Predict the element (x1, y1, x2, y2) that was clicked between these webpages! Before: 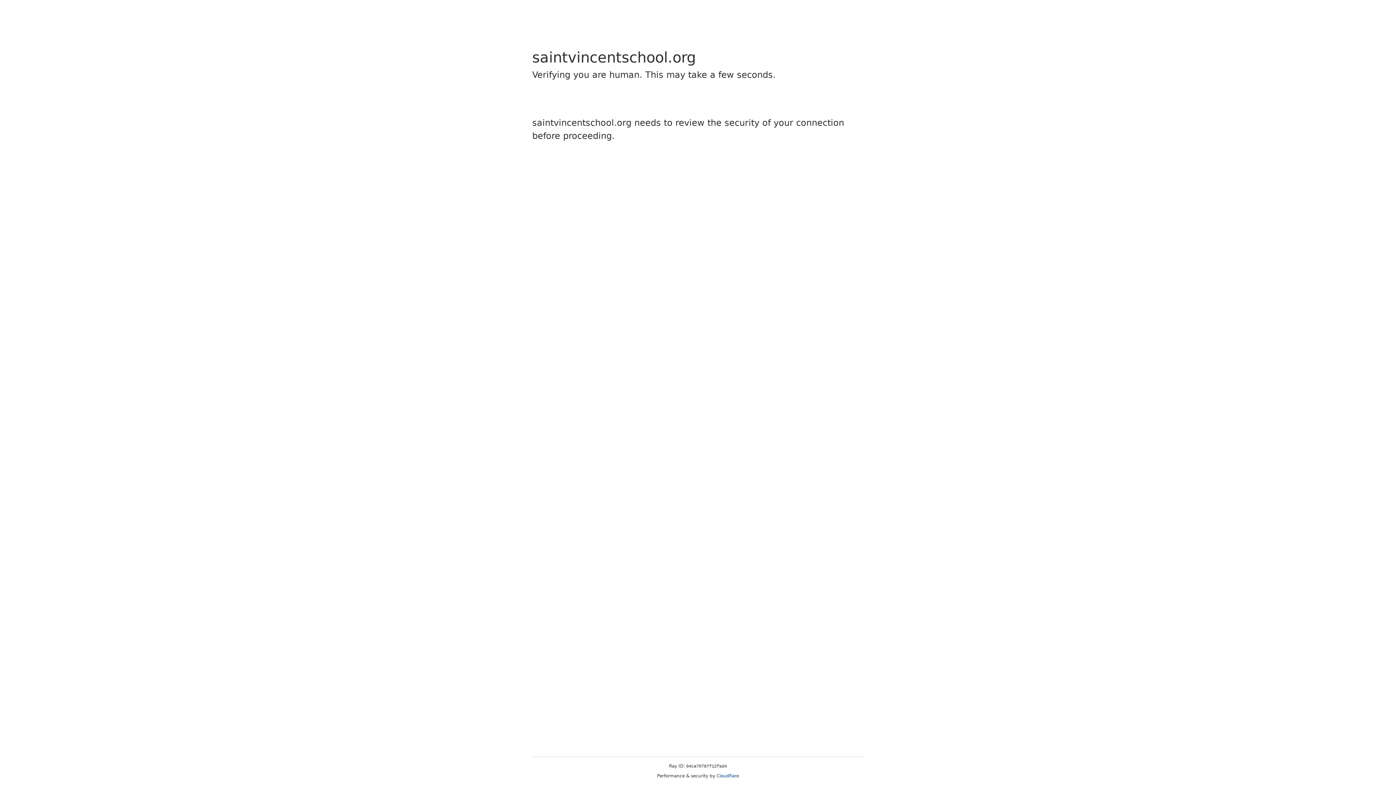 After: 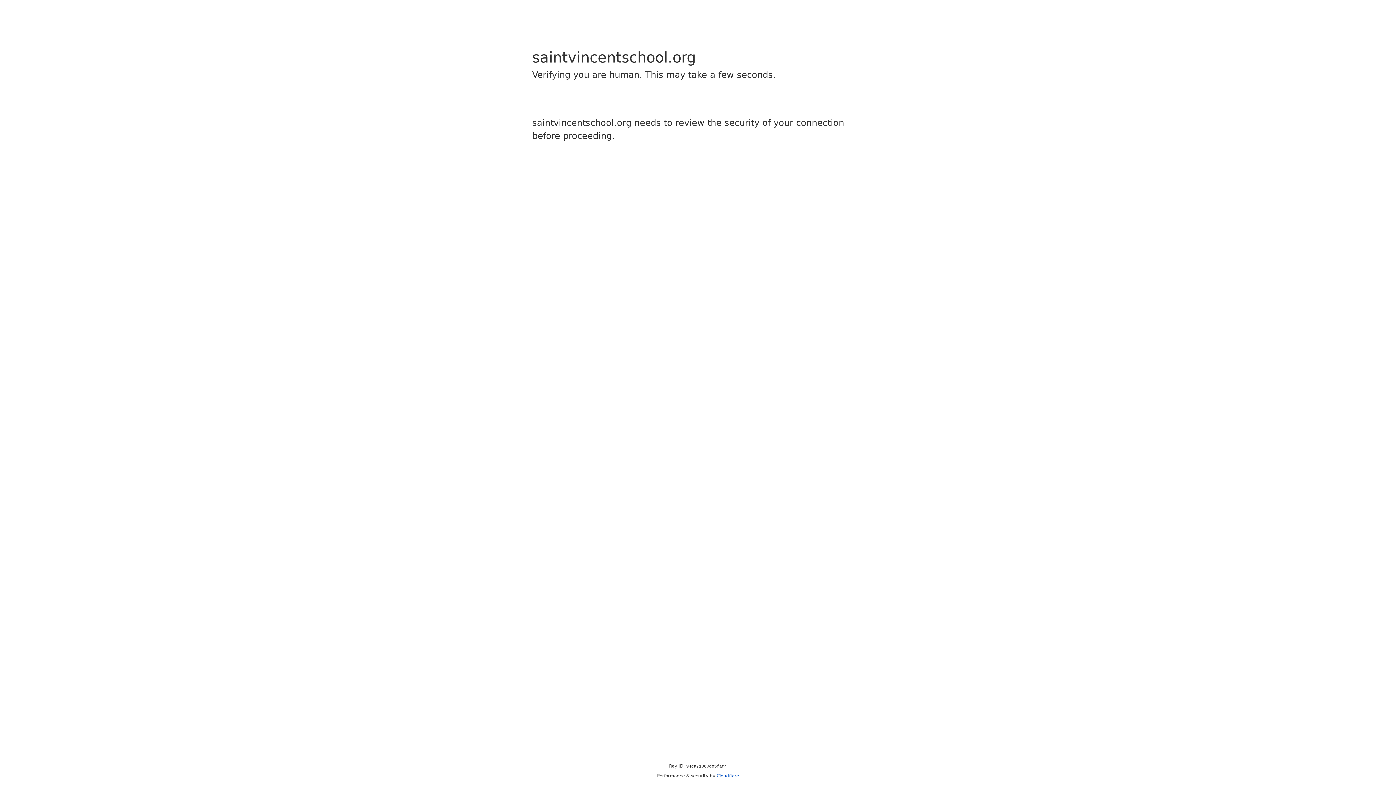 Action: bbox: (716, 773, 739, 778) label: Cloudflare